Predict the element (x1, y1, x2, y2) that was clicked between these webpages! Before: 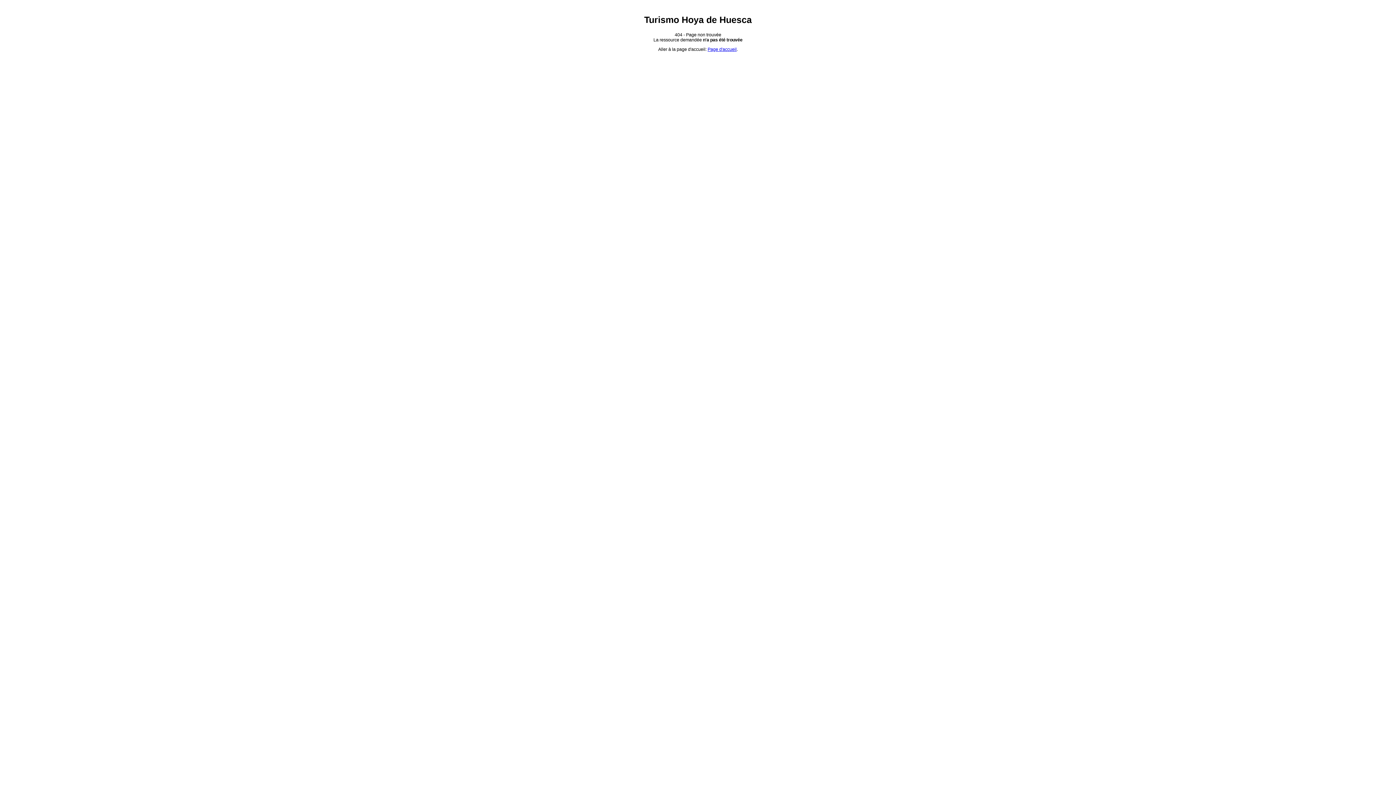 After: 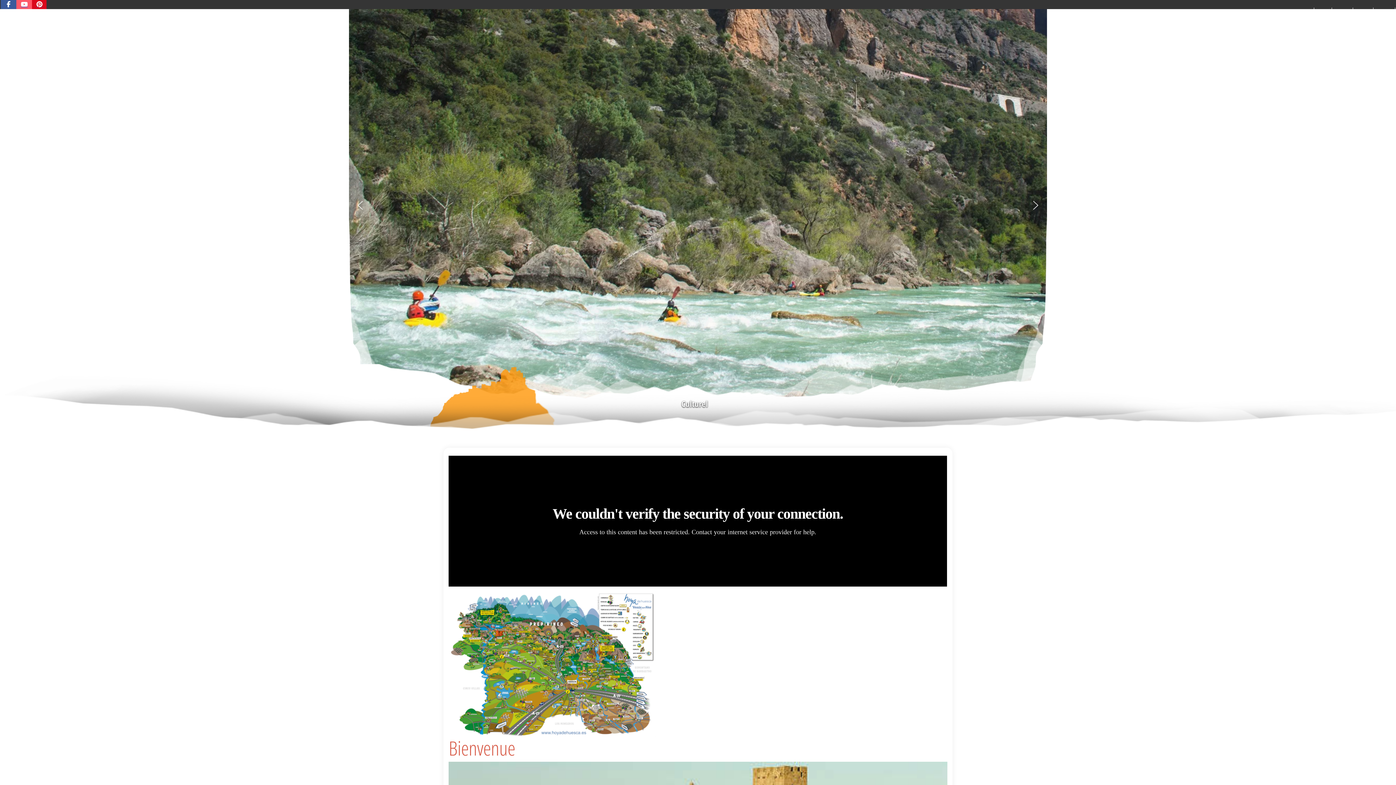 Action: bbox: (707, 47, 736, 52) label: Page d'accueil